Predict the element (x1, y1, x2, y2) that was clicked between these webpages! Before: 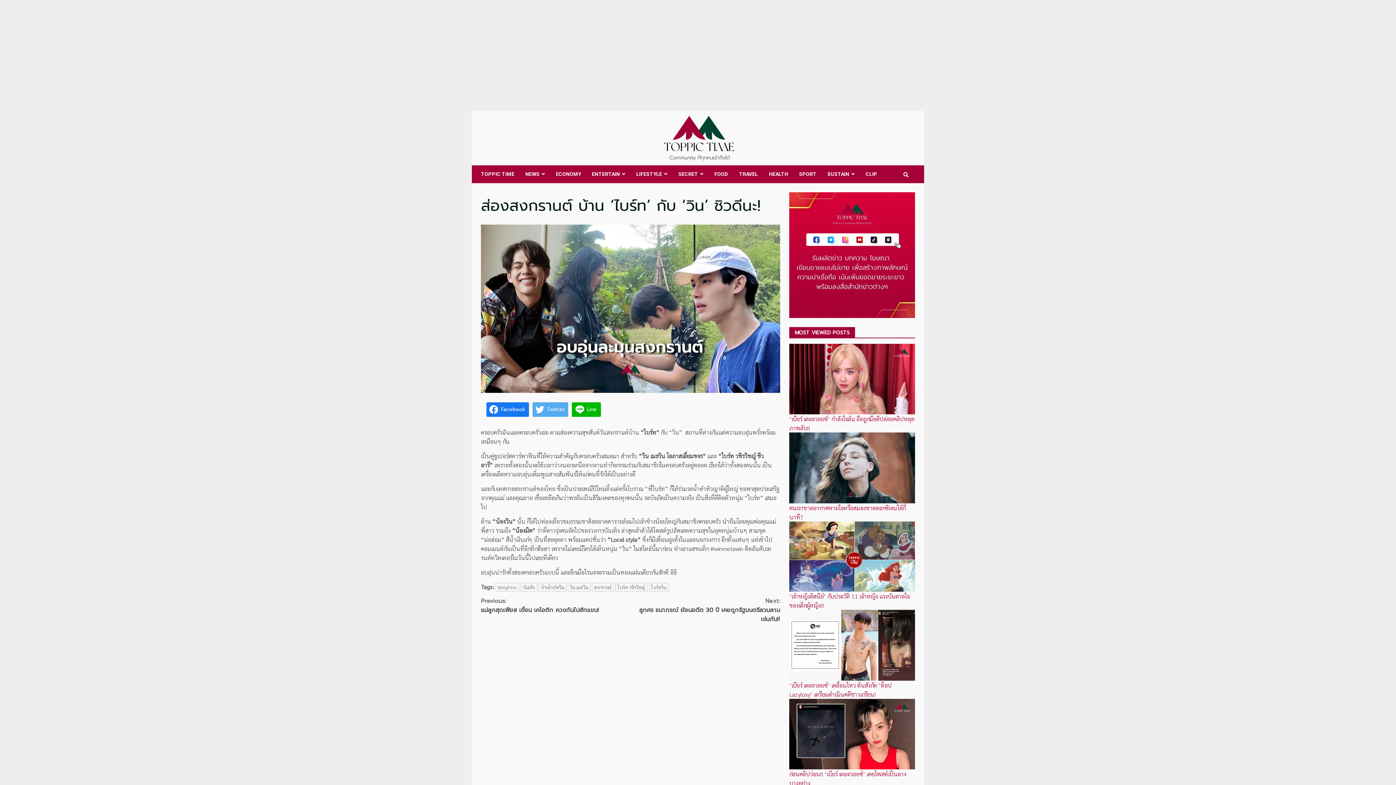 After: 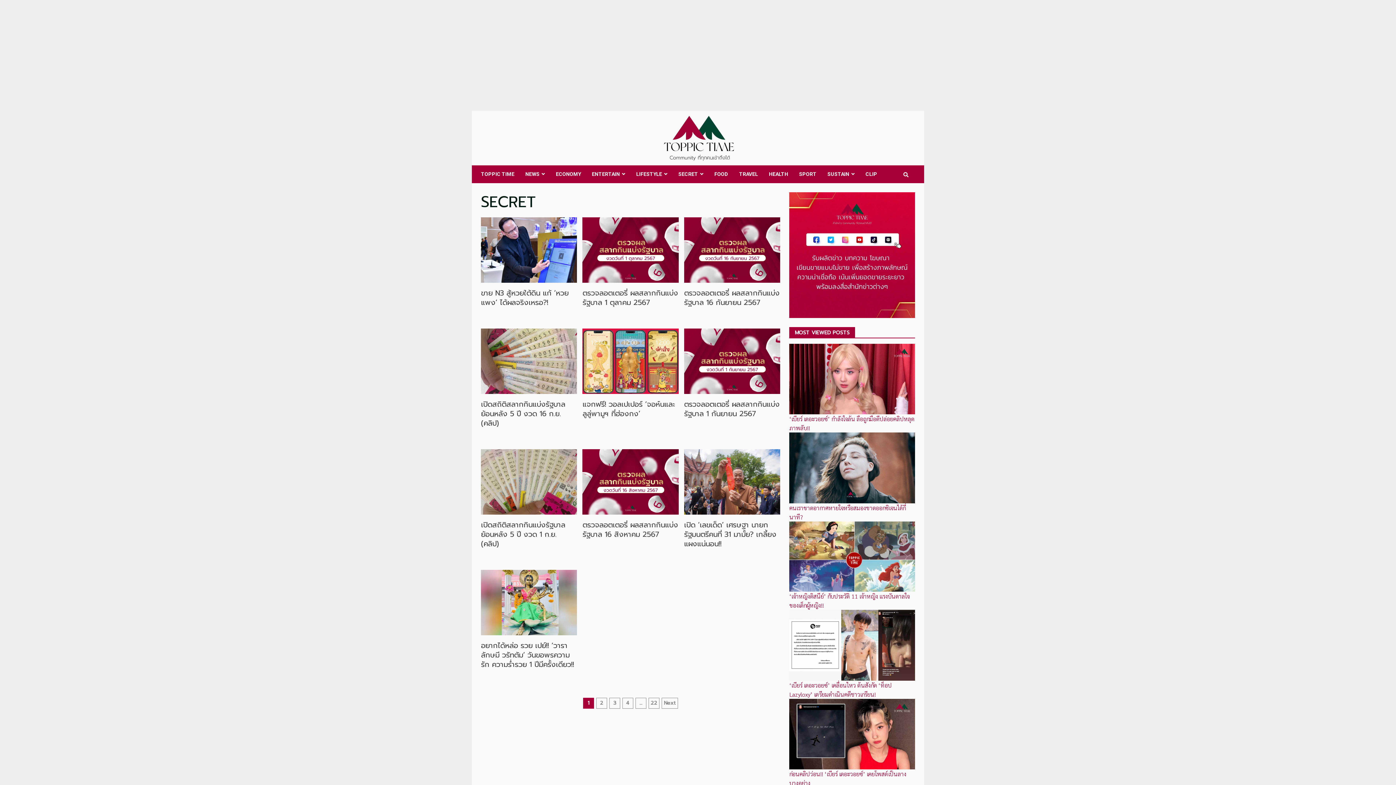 Action: bbox: (673, 165, 709, 183) label: SECRET